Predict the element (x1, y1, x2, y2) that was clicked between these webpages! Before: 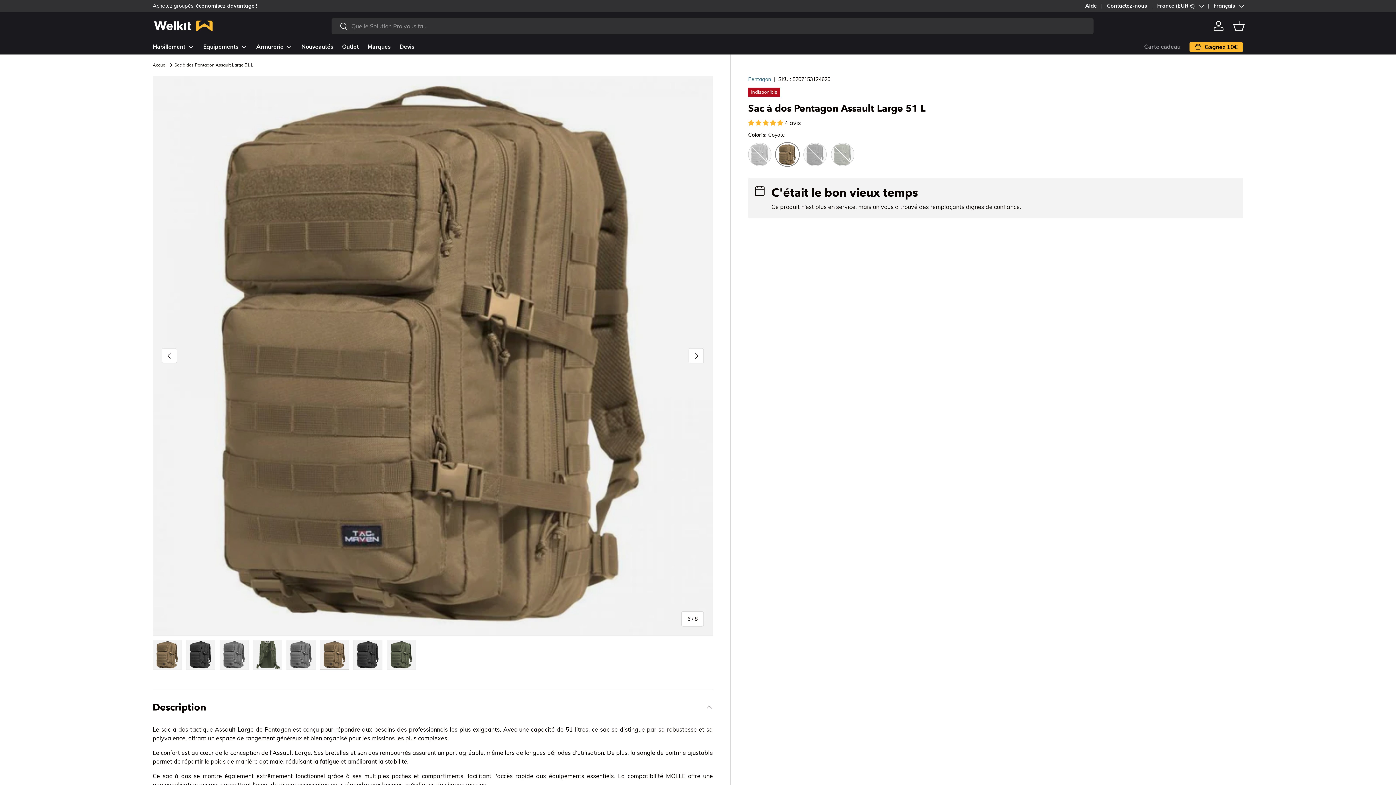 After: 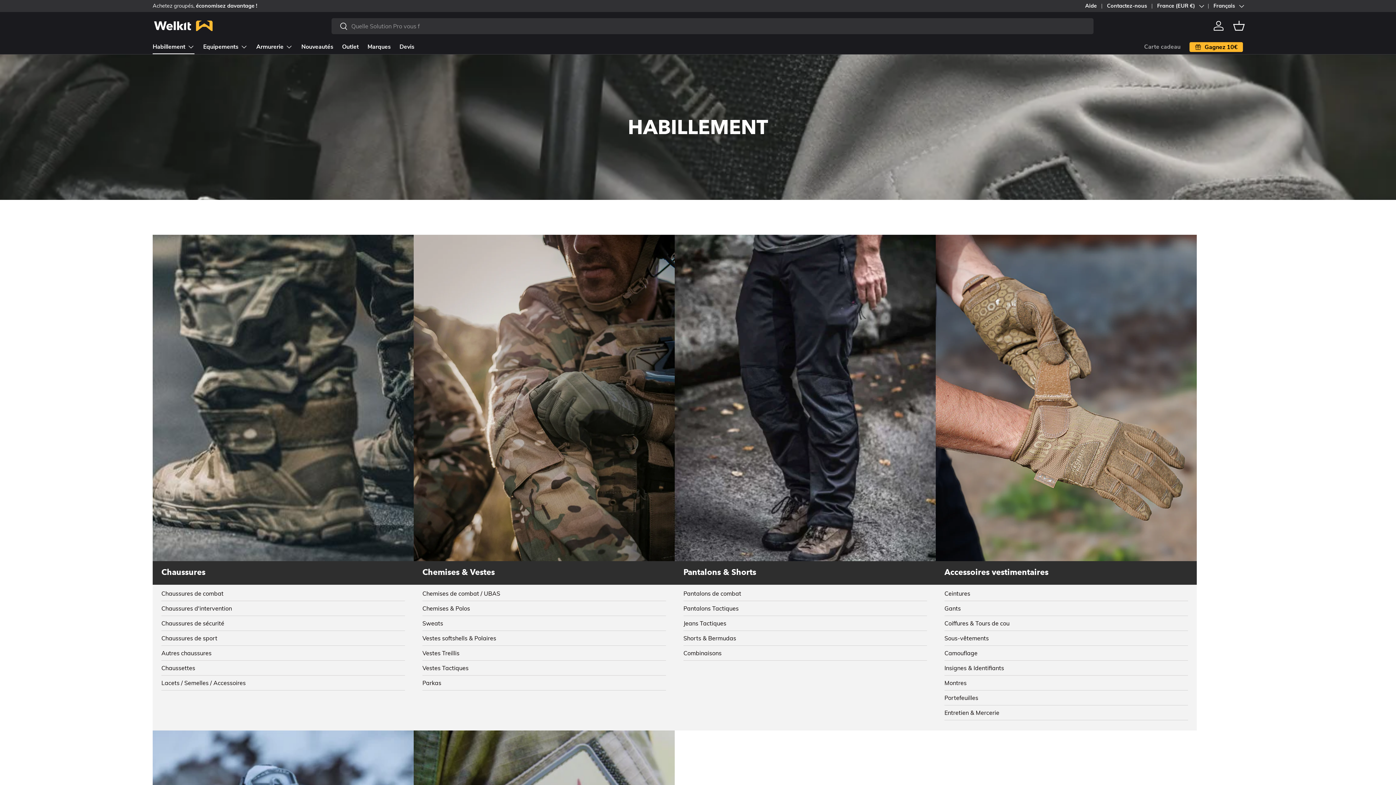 Action: bbox: (152, 39, 194, 54) label: Habillement